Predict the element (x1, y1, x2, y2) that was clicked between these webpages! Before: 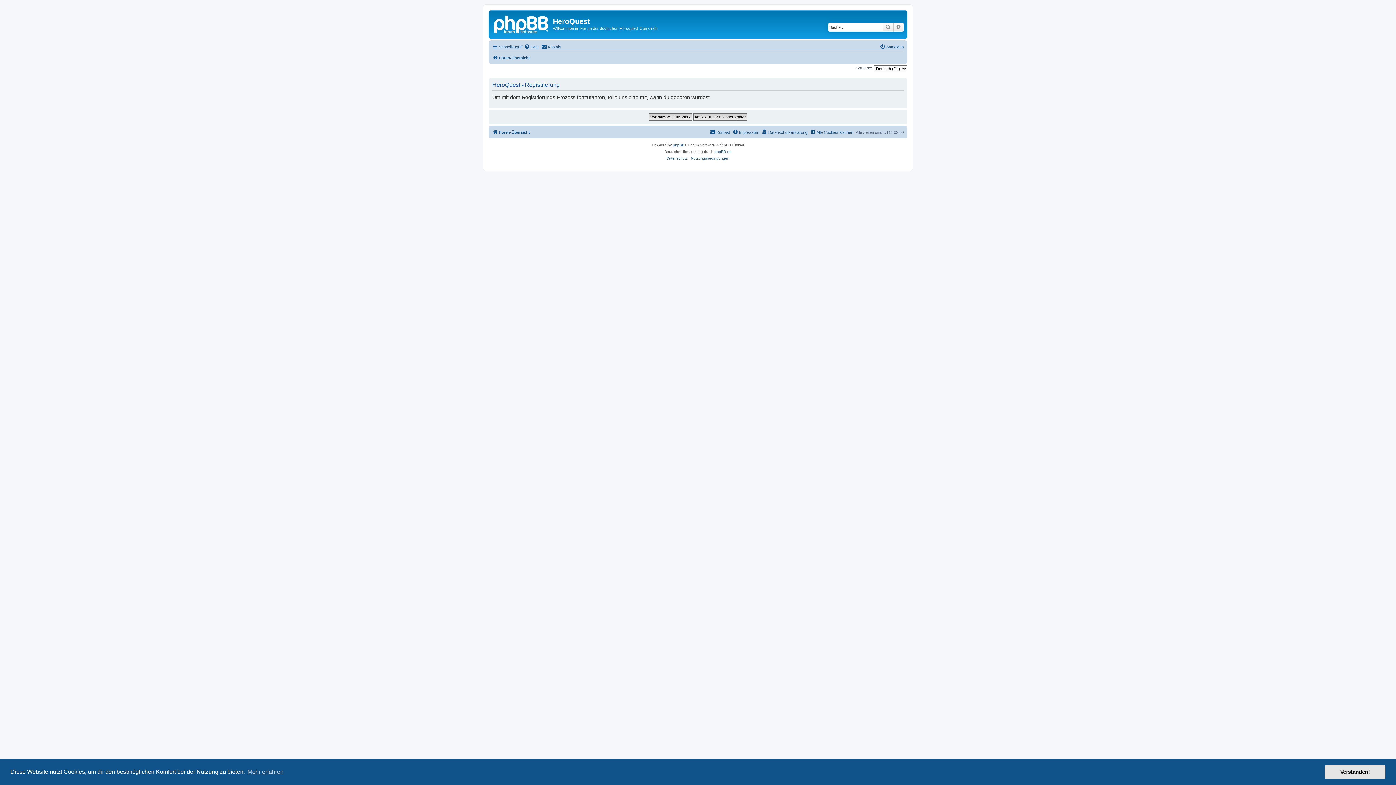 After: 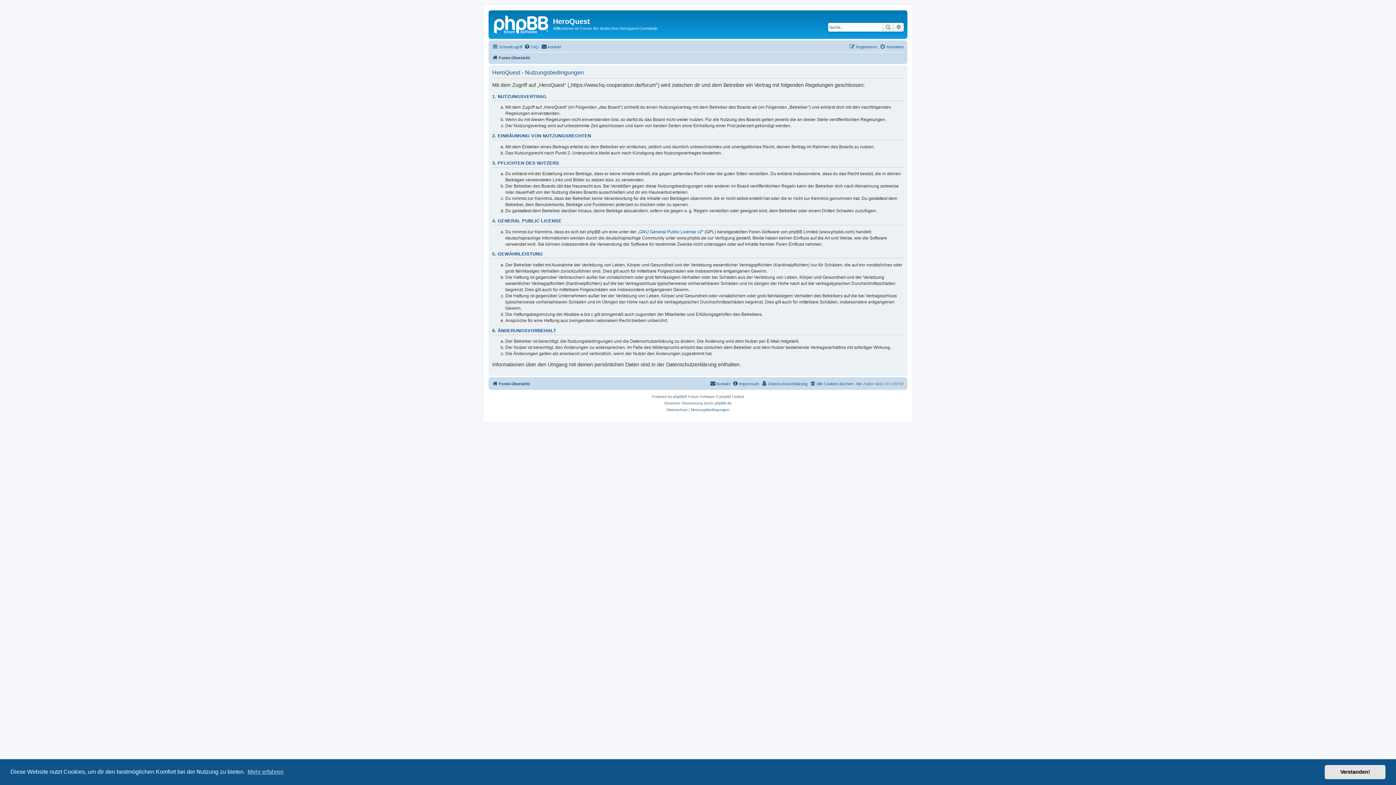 Action: bbox: (691, 155, 729, 161) label: Nutzungsbedingungen